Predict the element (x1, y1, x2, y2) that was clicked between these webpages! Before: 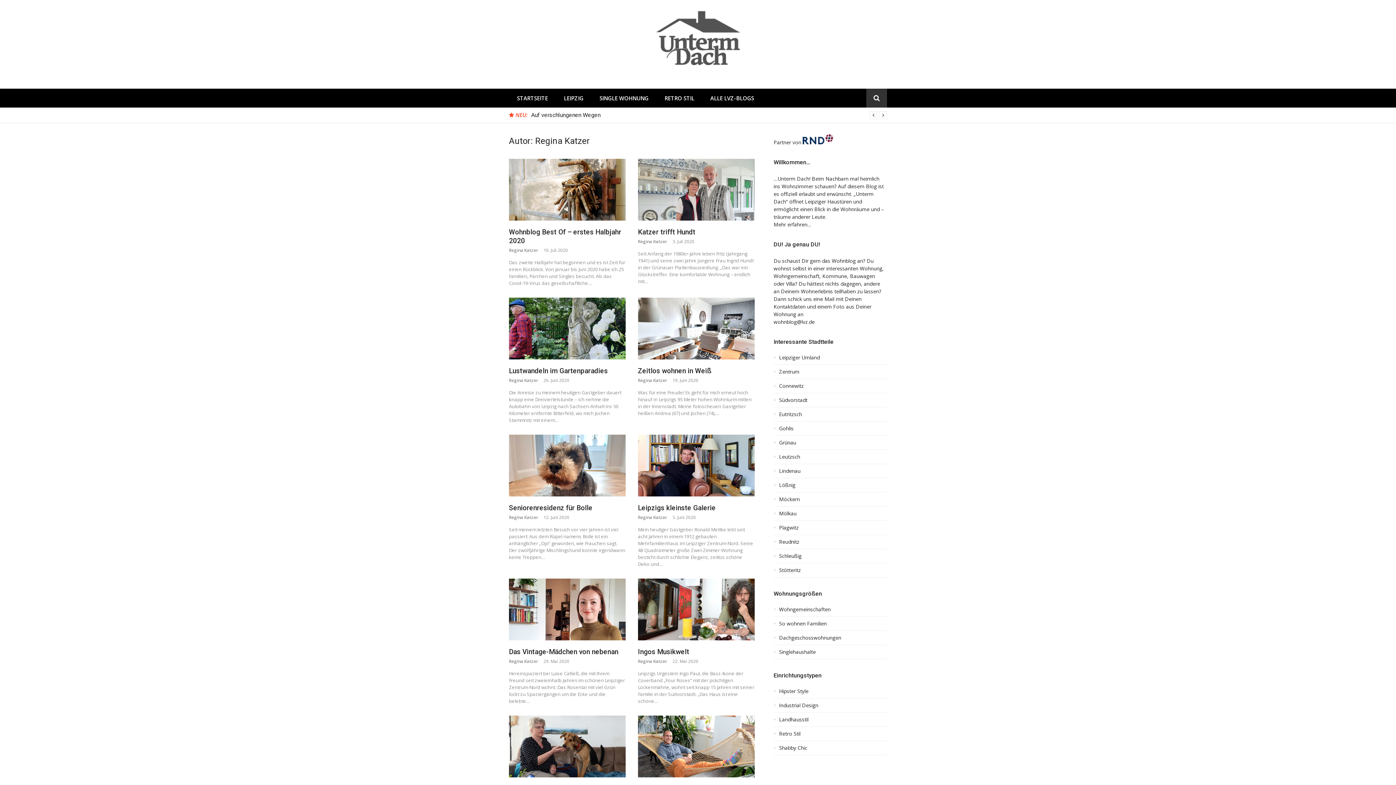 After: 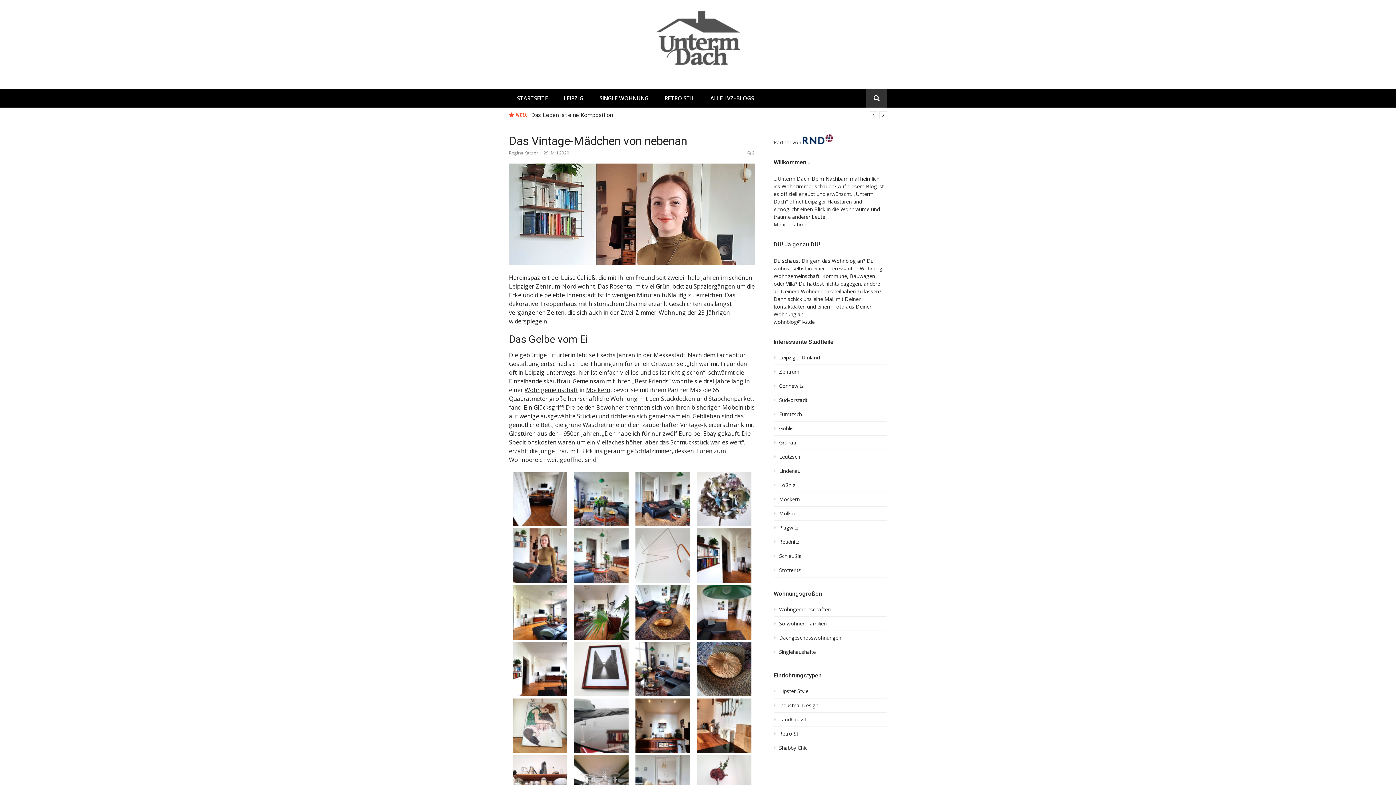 Action: label: Das Vintage-Mädchen von nebenan bbox: (509, 647, 618, 656)